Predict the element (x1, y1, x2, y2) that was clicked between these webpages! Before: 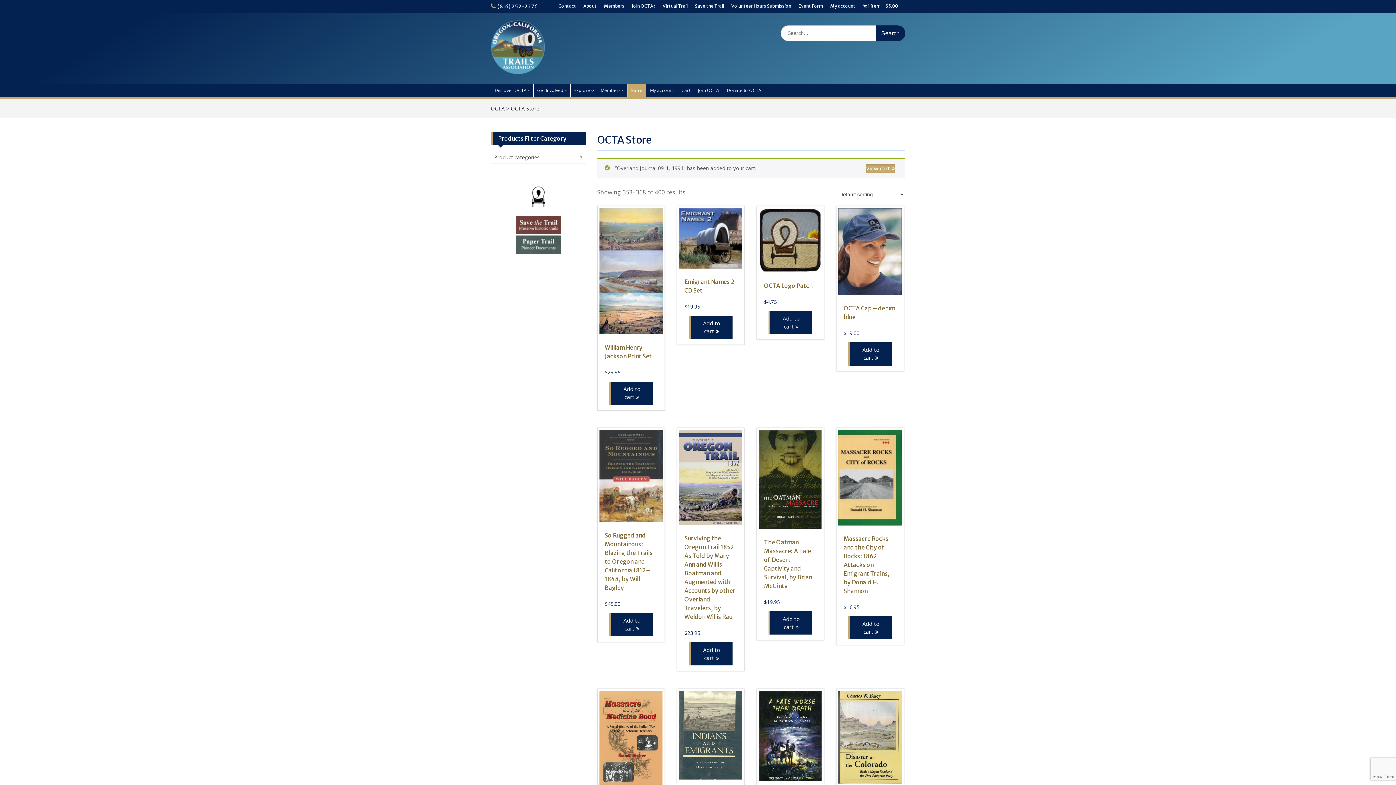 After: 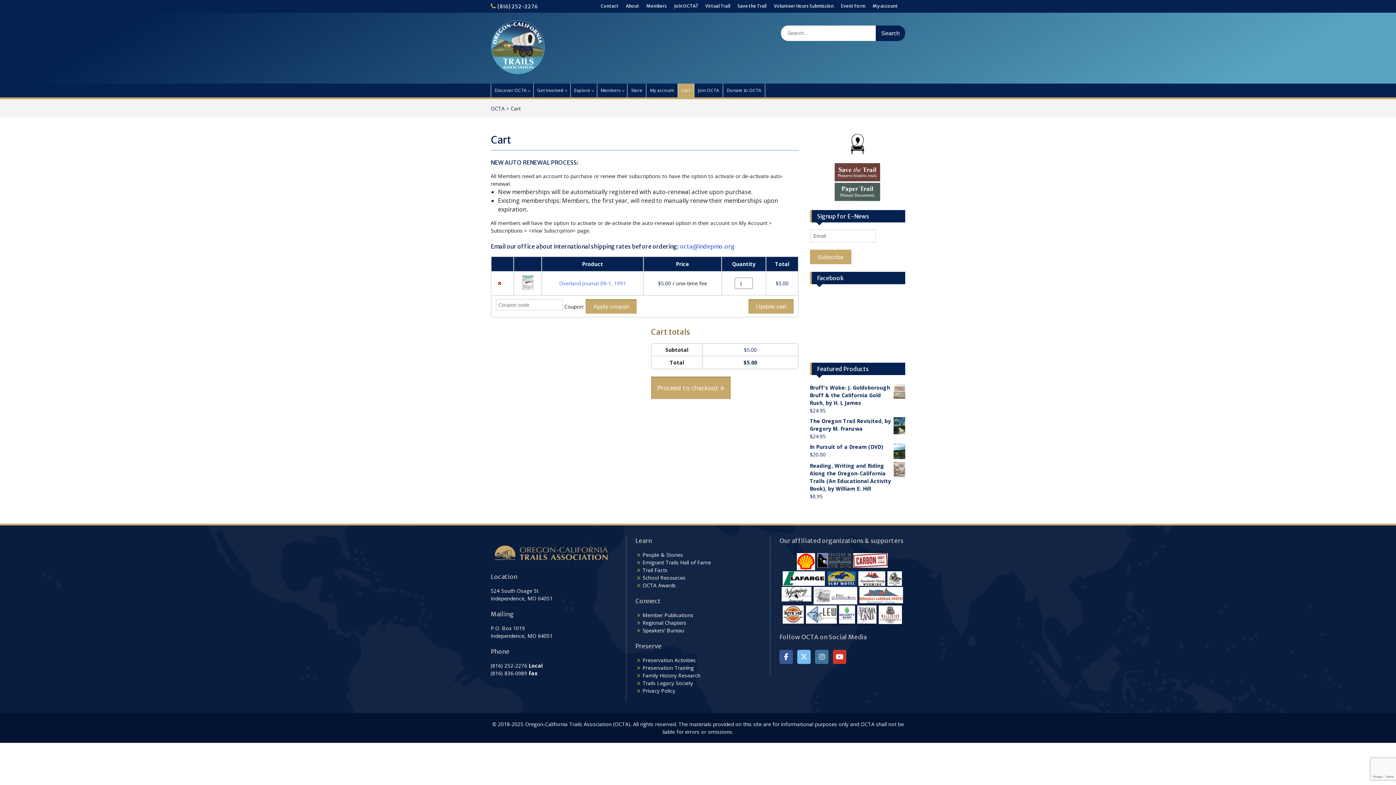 Action: label: View cart bbox: (866, 164, 895, 172)